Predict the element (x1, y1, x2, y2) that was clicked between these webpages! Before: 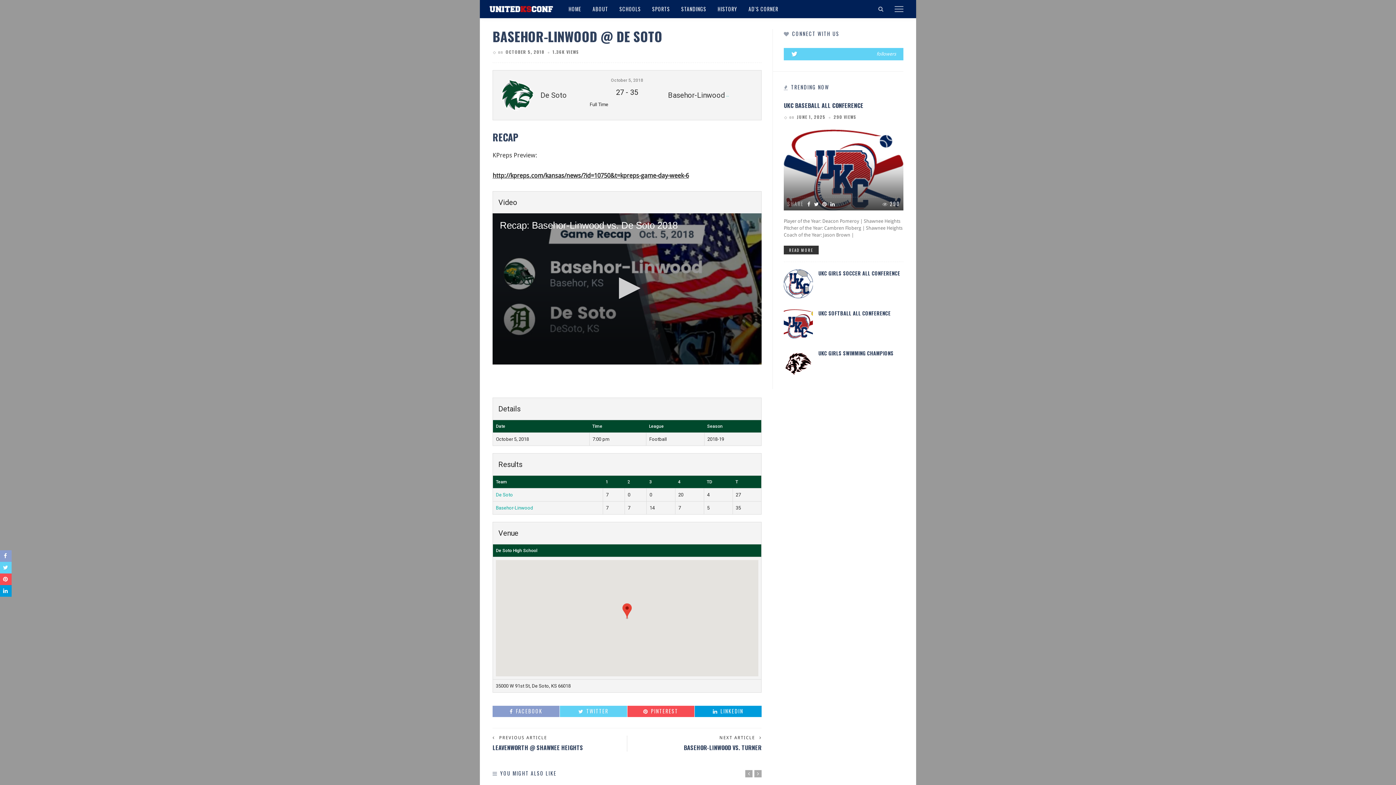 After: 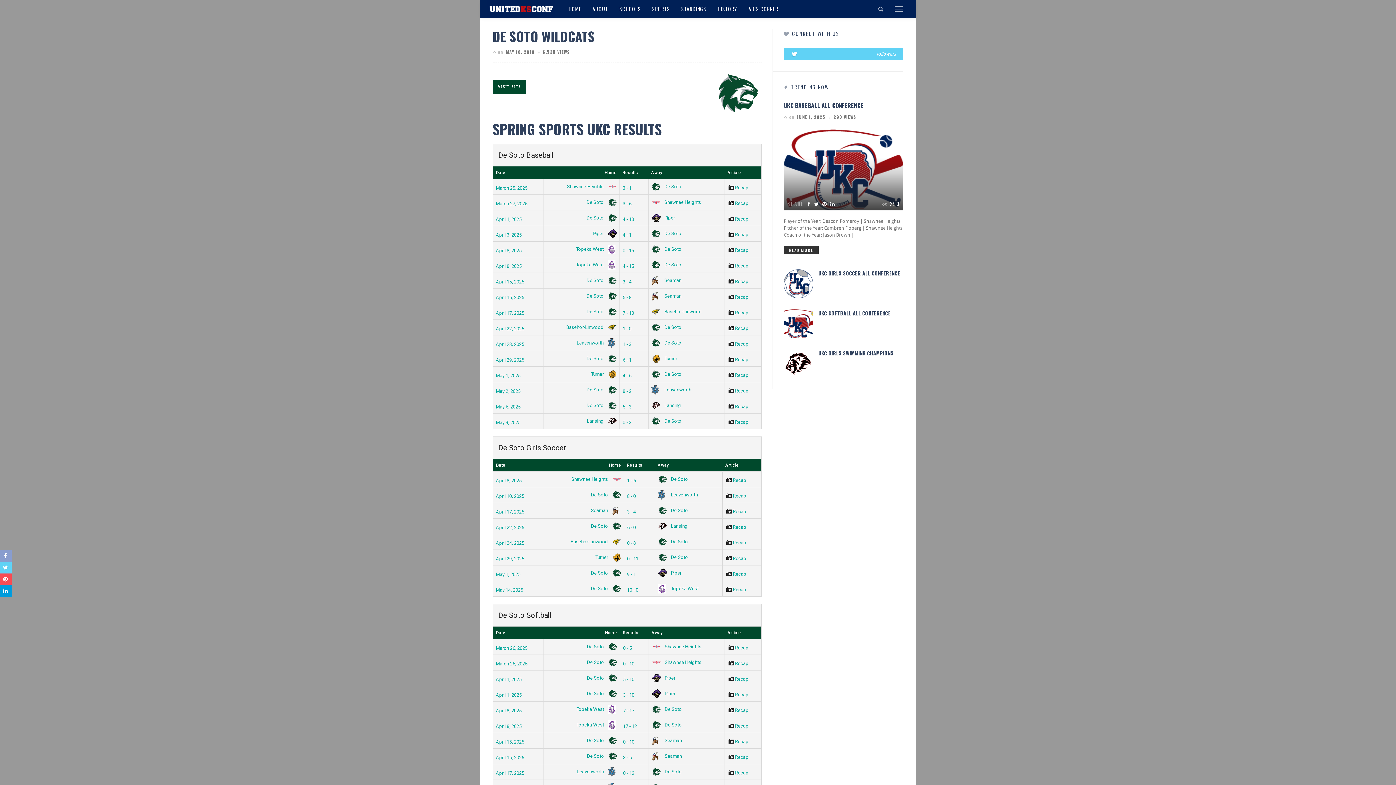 Action: label:  De Soto bbox: (499, 77, 586, 113)